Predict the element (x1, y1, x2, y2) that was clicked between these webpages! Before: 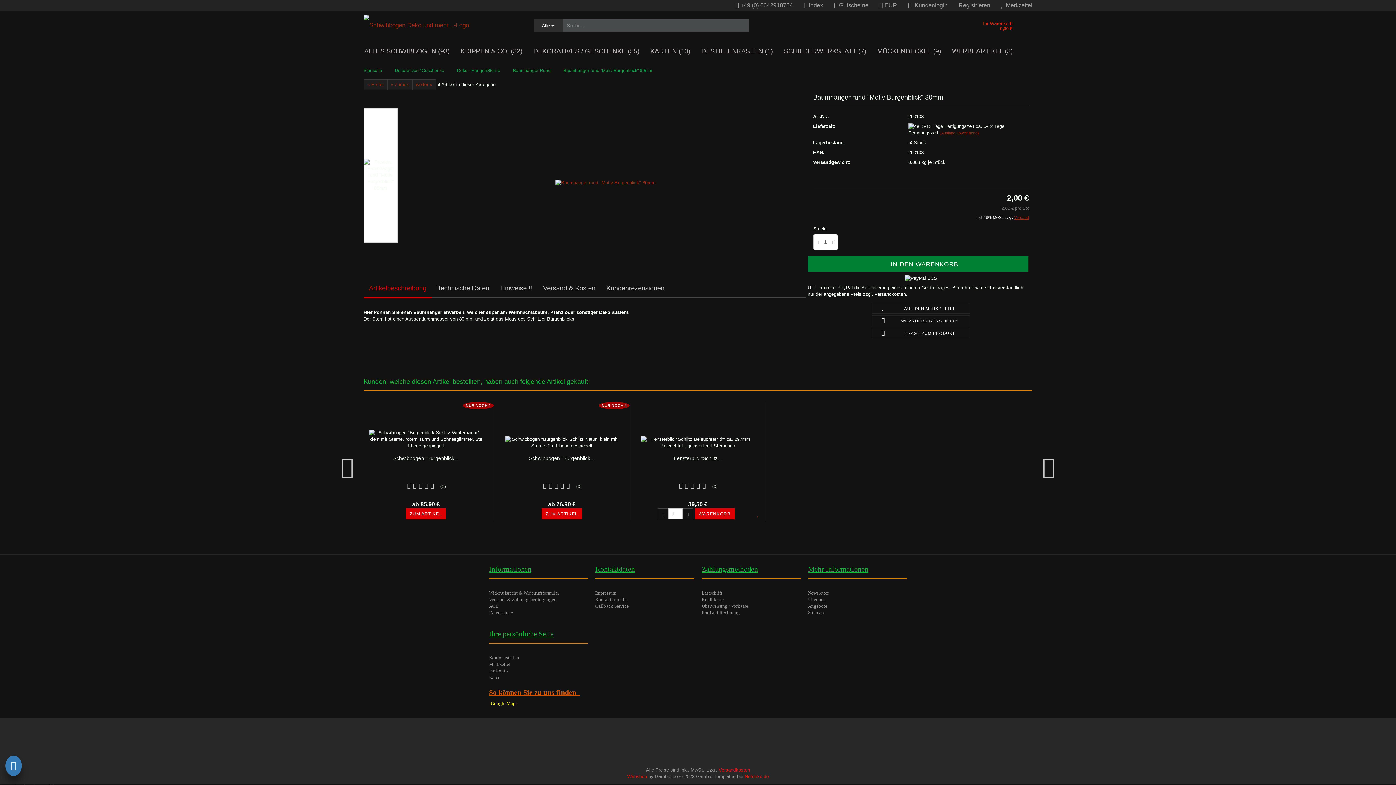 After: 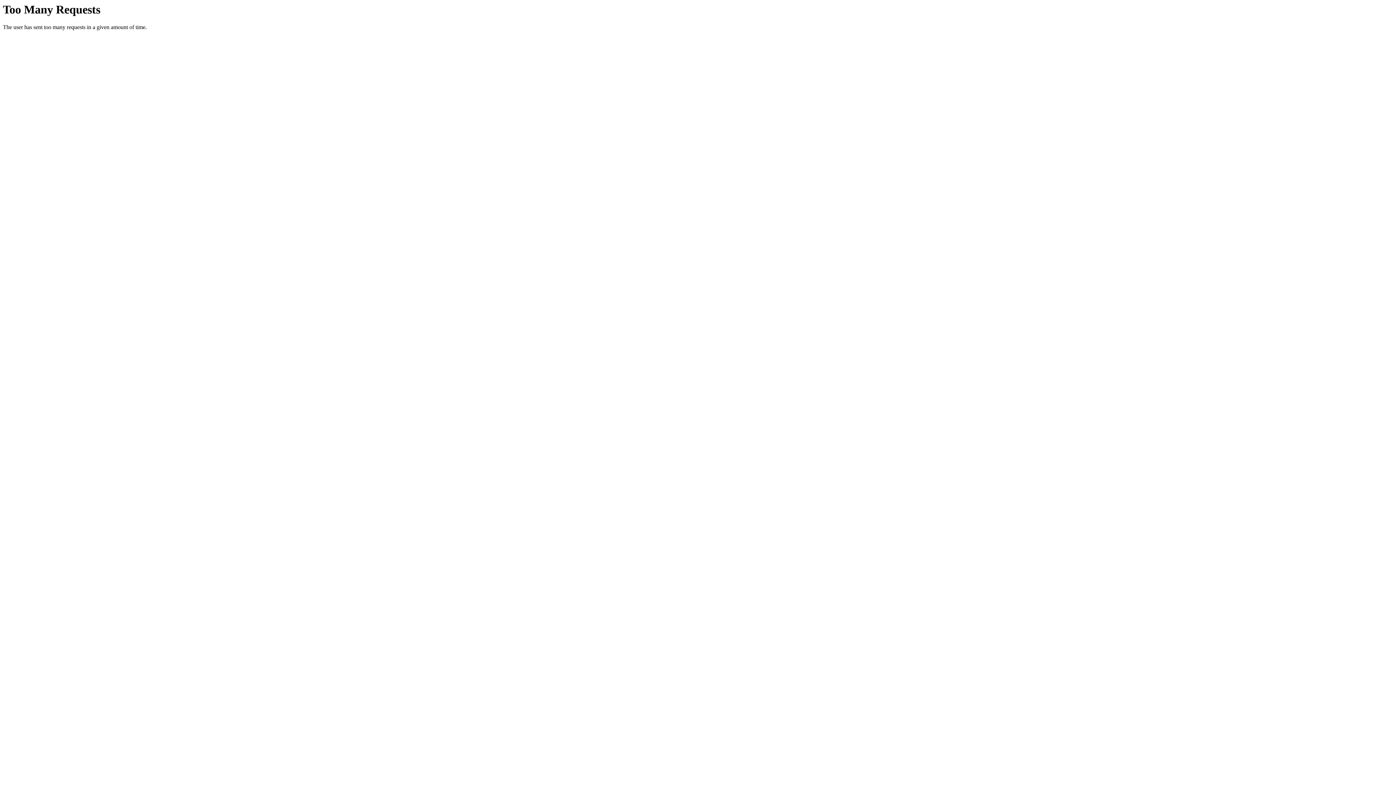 Action: label: (Ausland abweichend) bbox: (939, 130, 979, 135)